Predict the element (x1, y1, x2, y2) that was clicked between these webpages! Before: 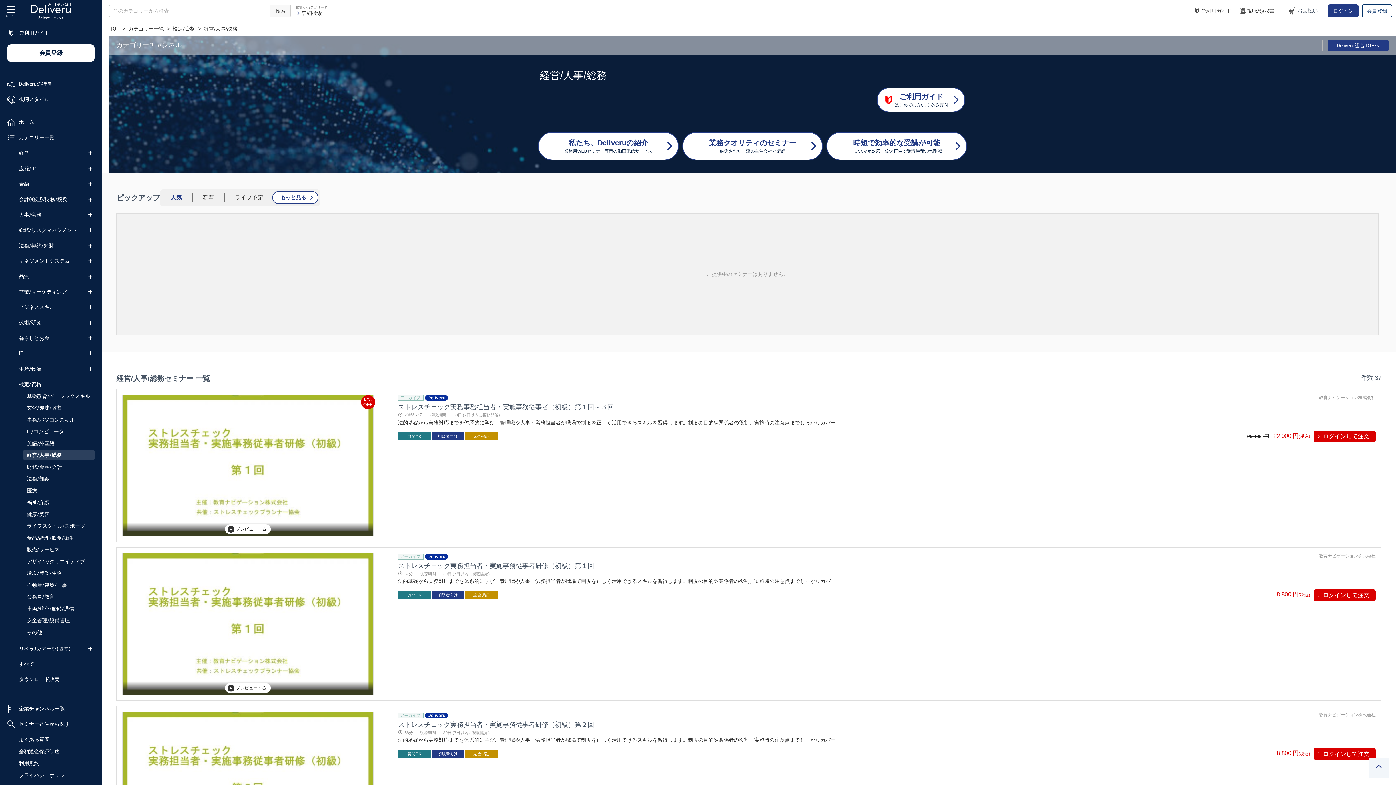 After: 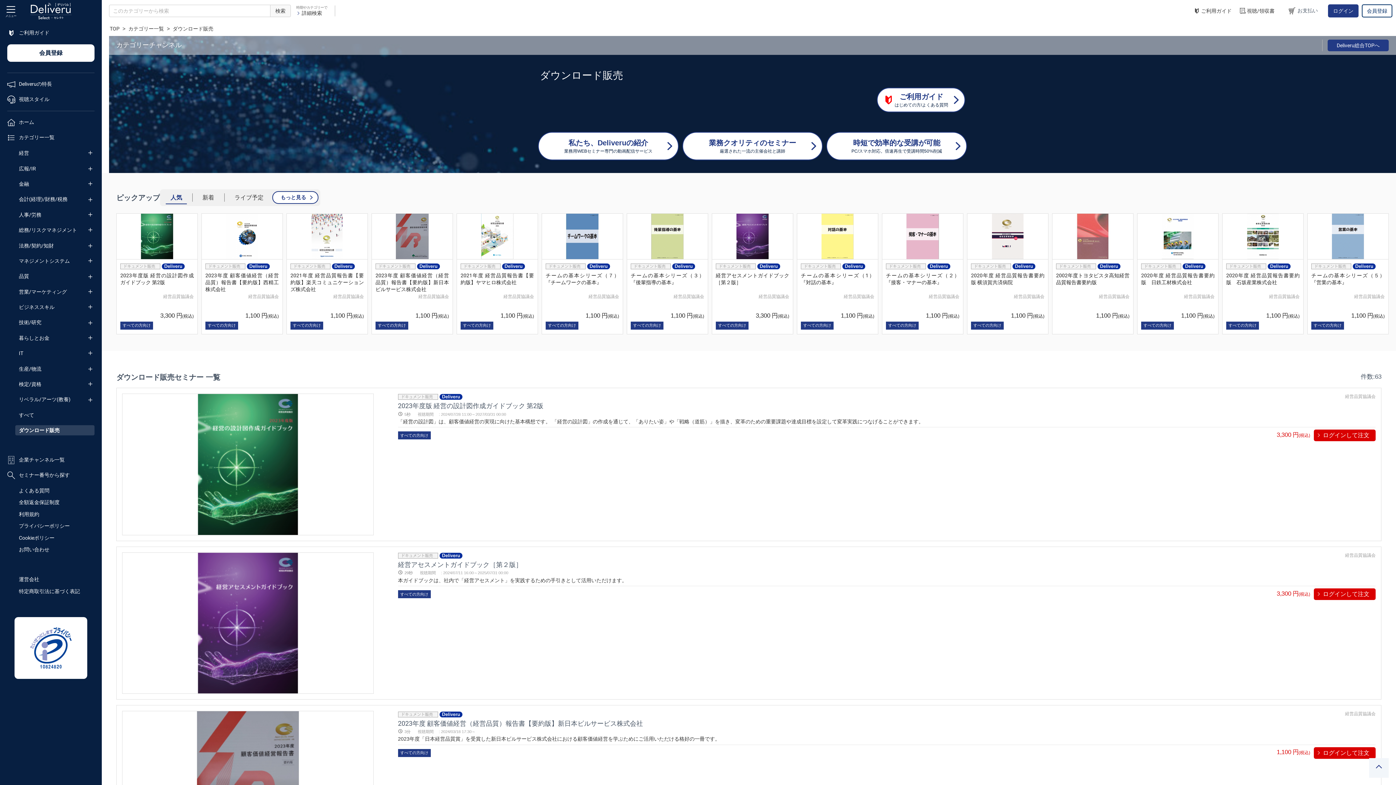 Action: label: ダウンロード販売 bbox: (18, 675, 94, 683)